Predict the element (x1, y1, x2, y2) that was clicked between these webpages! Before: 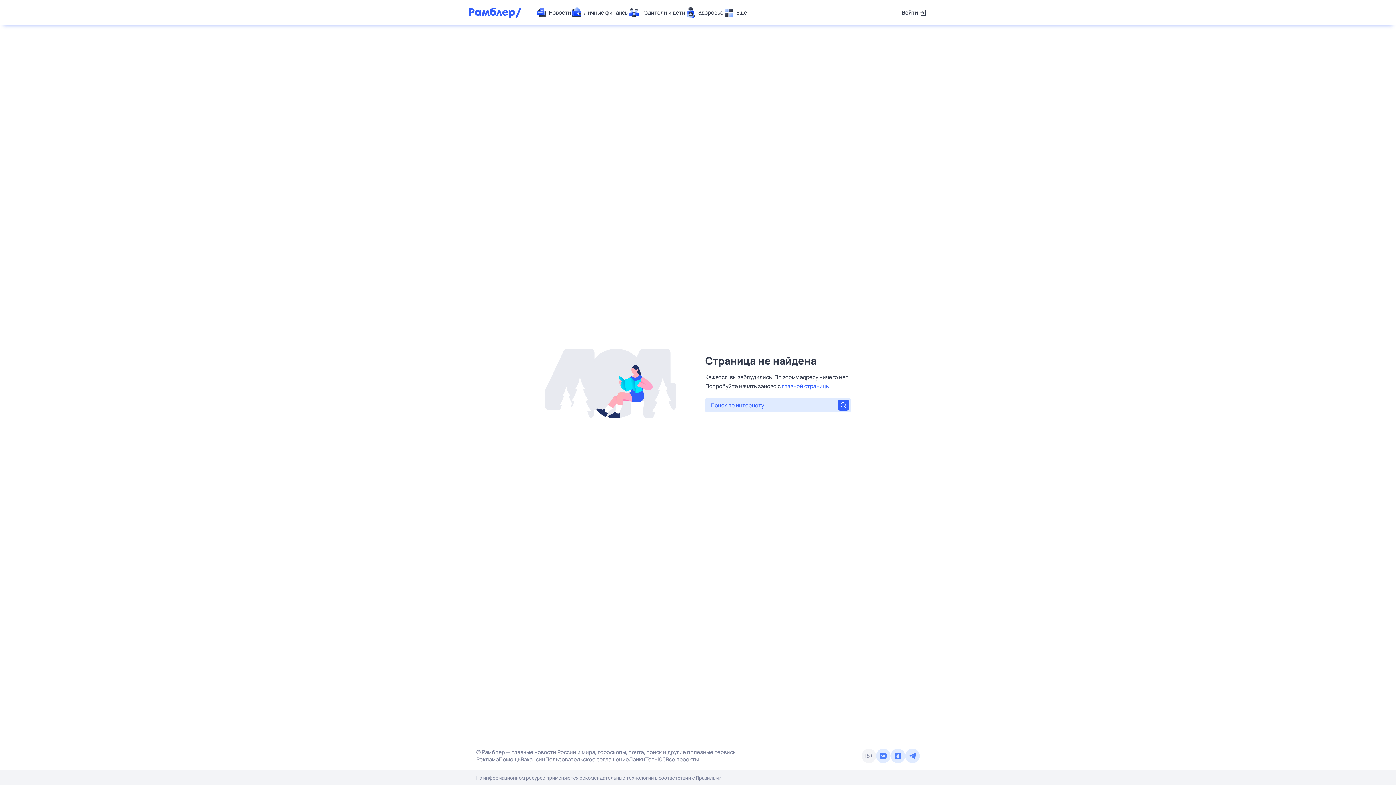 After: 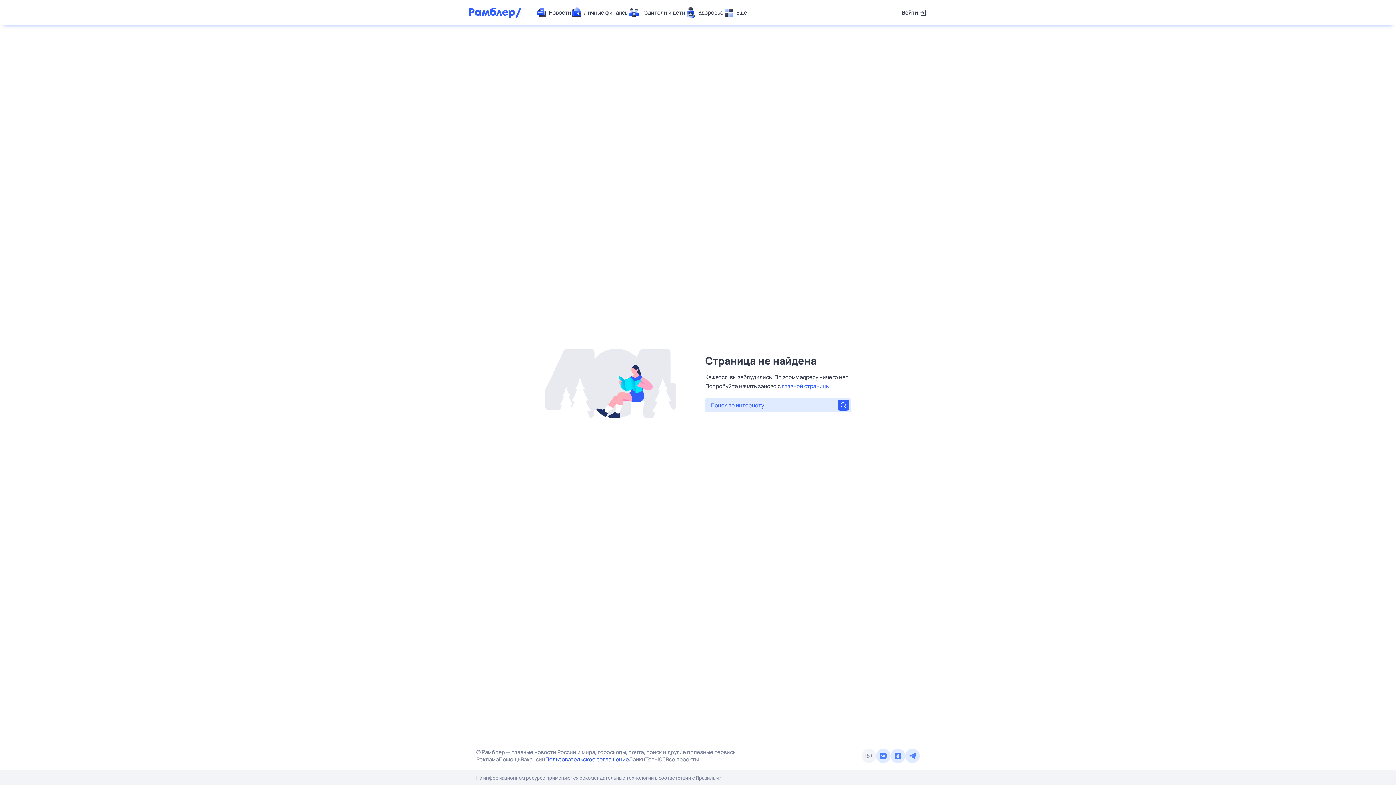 Action: bbox: (545, 756, 629, 763) label: Пользовательское соглашение